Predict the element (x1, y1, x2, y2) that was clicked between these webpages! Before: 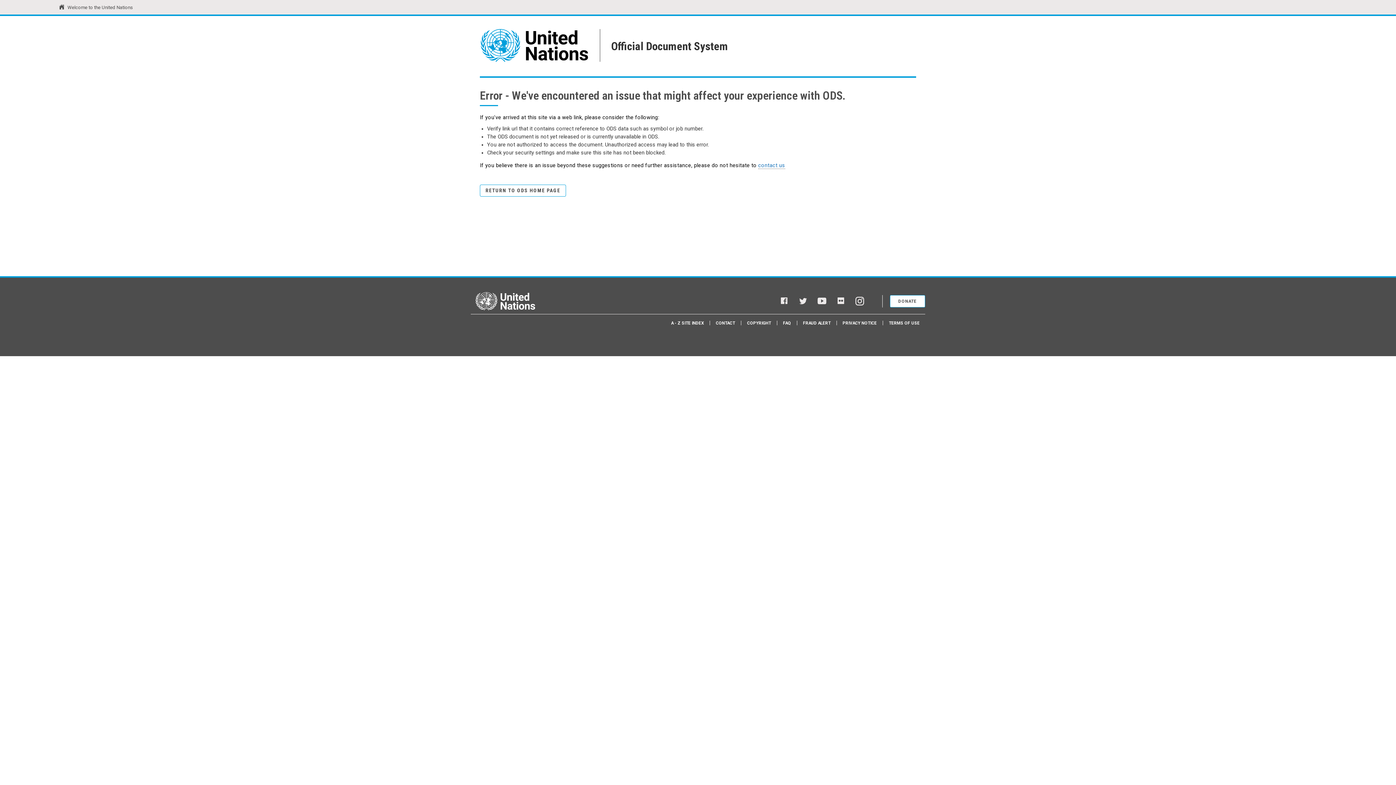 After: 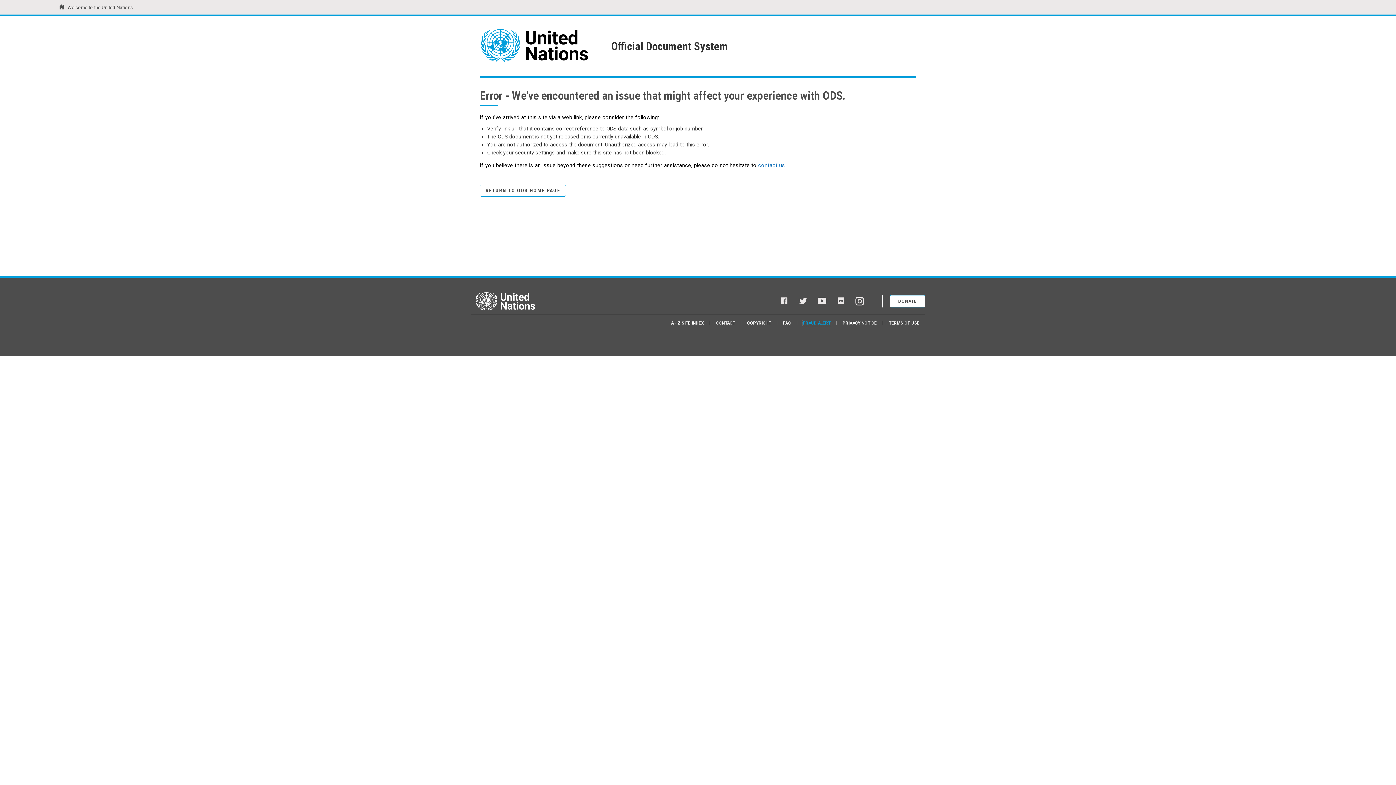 Action: bbox: (803, 320, 830, 325) label: FRAUD ALERT